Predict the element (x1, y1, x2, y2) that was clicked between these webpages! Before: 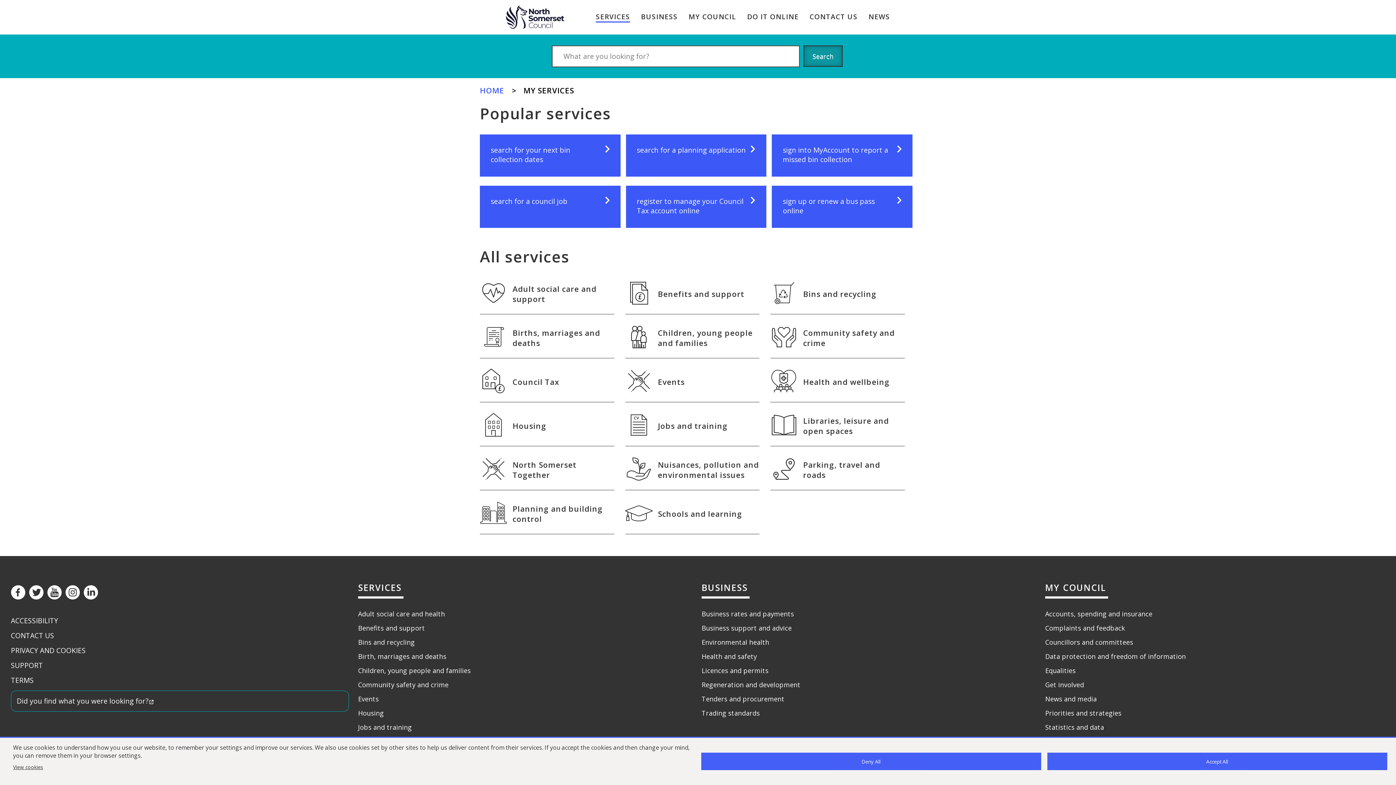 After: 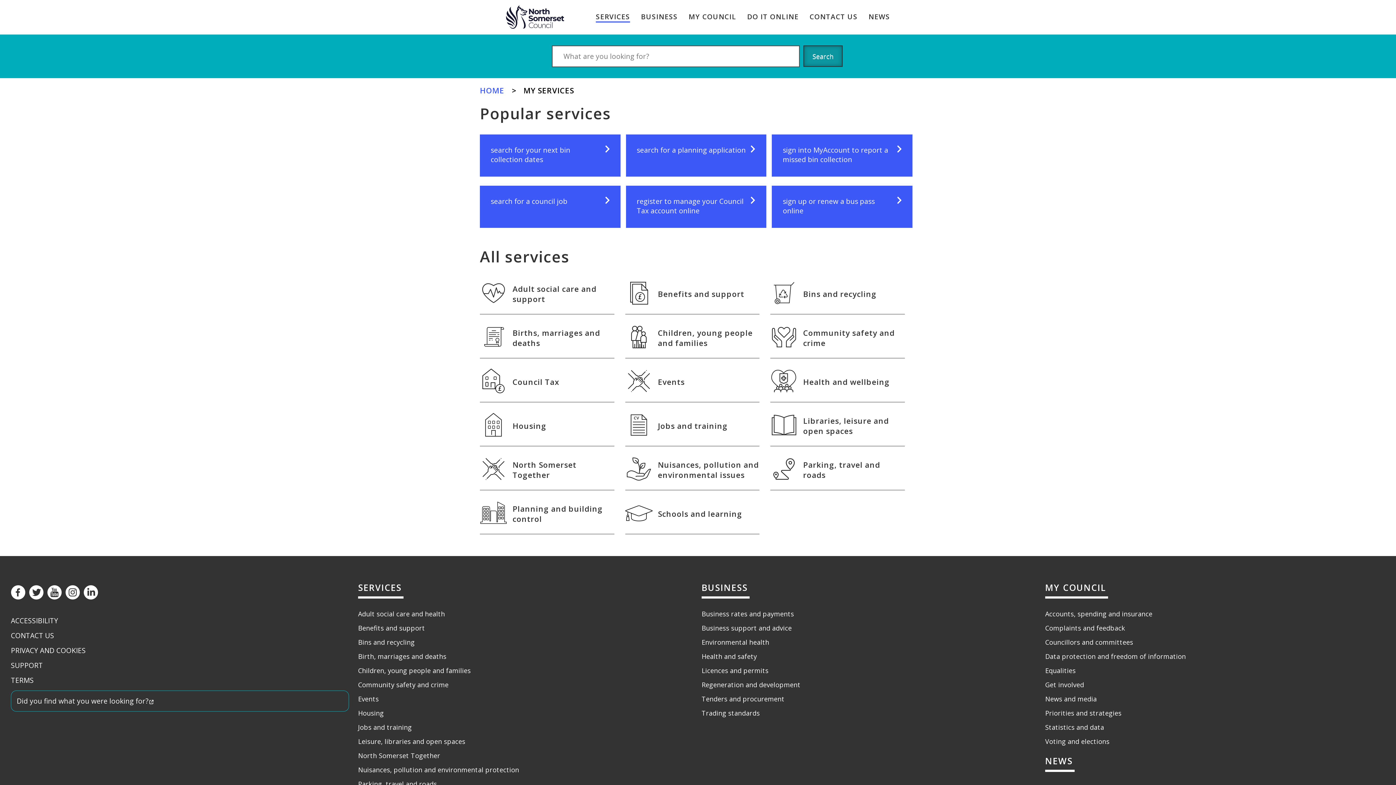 Action: bbox: (1047, 753, 1387, 770) label: Accept All